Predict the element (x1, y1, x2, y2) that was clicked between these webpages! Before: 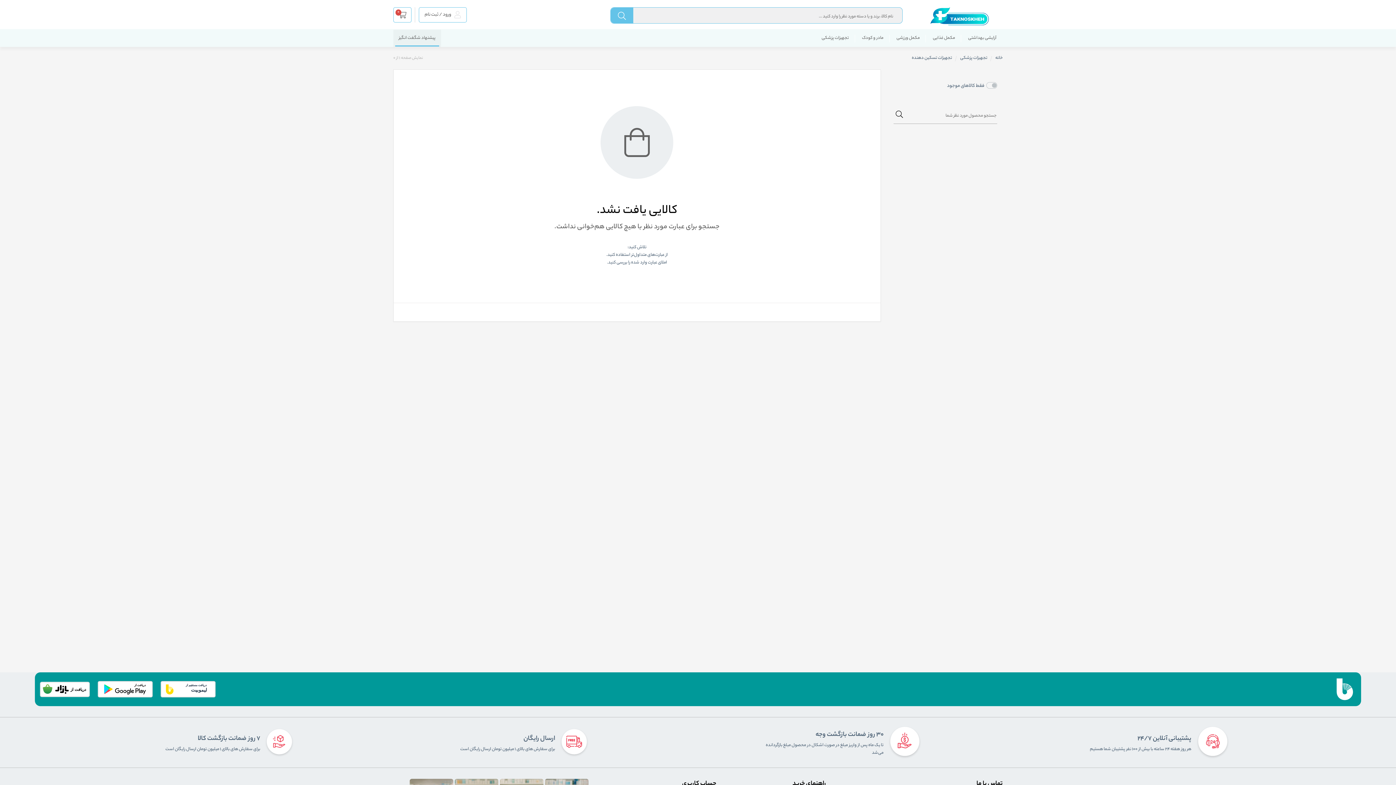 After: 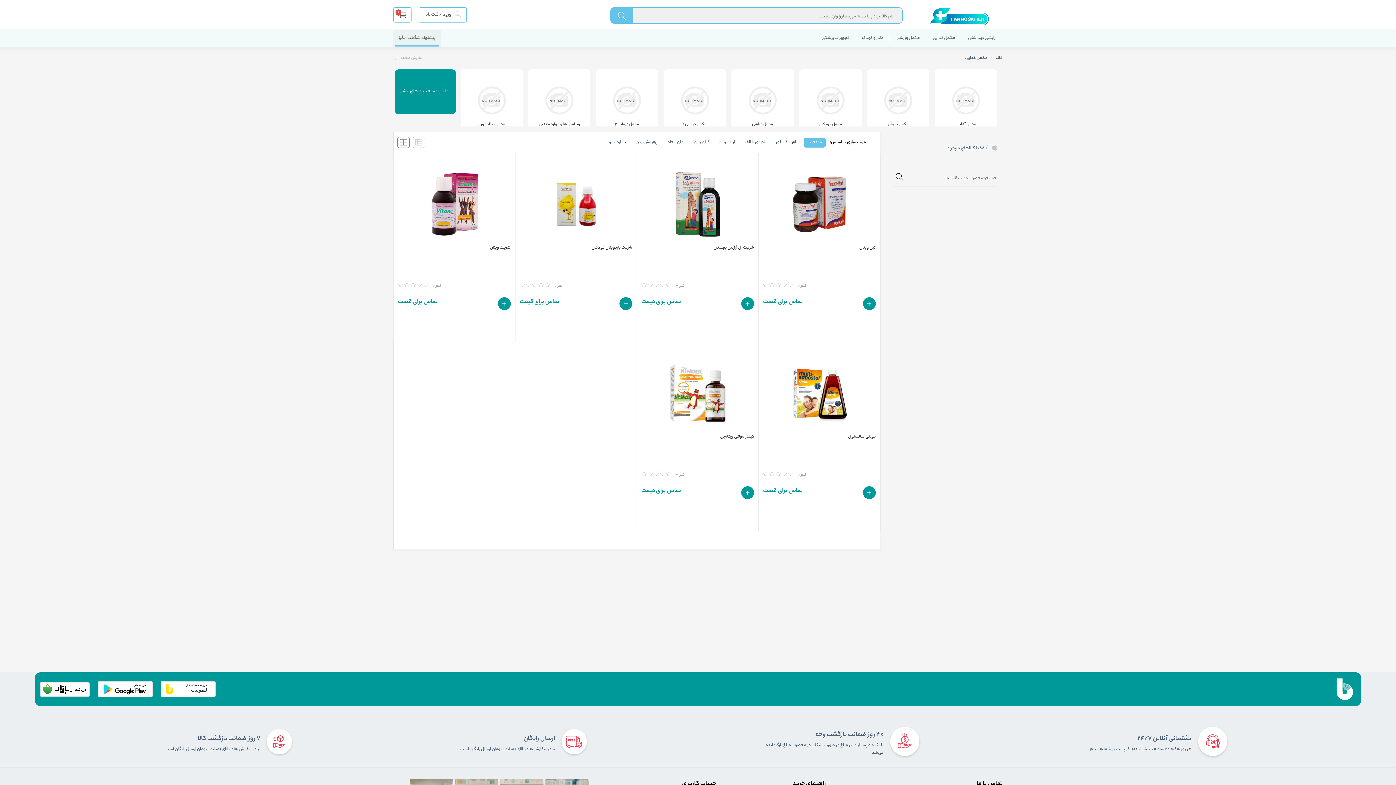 Action: bbox: (933, 34, 955, 41) label: مکمل غذایی